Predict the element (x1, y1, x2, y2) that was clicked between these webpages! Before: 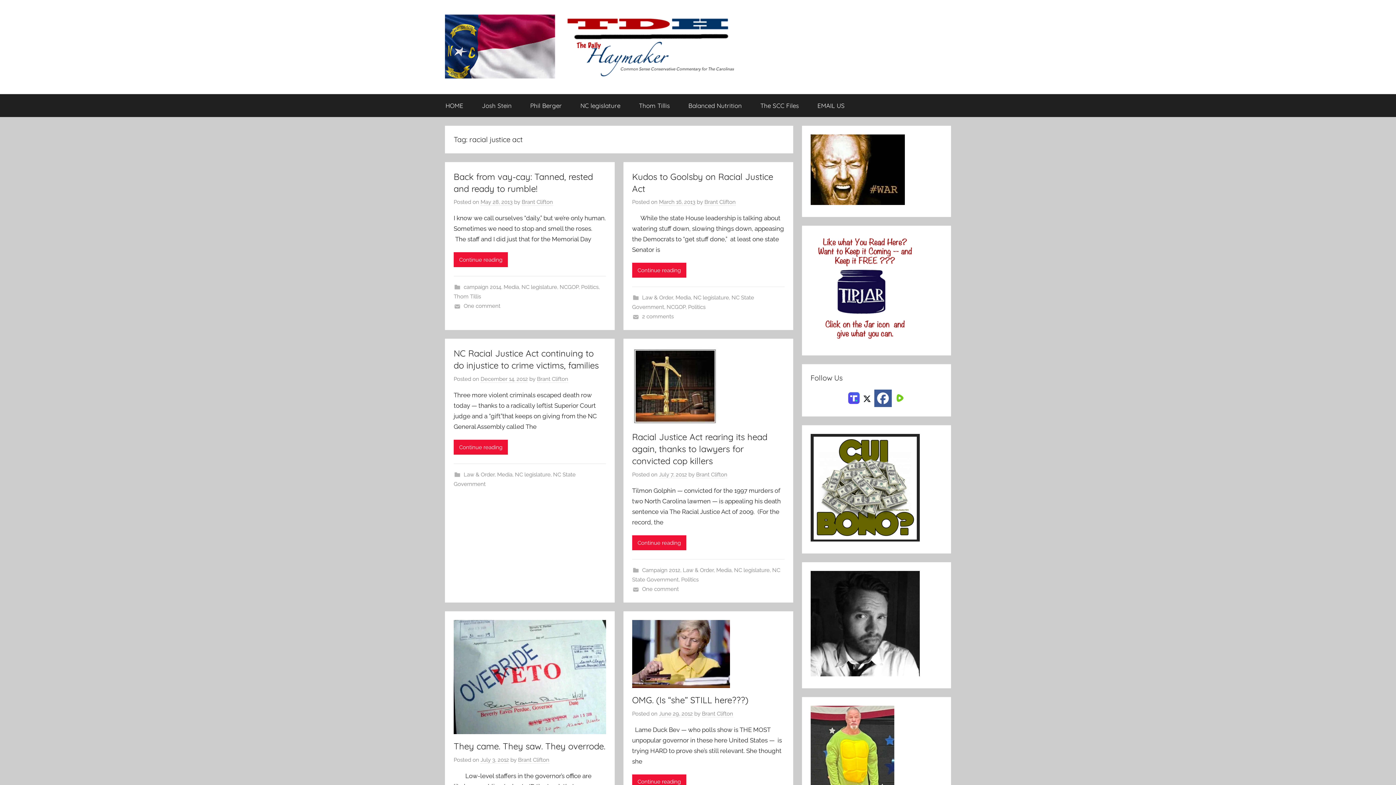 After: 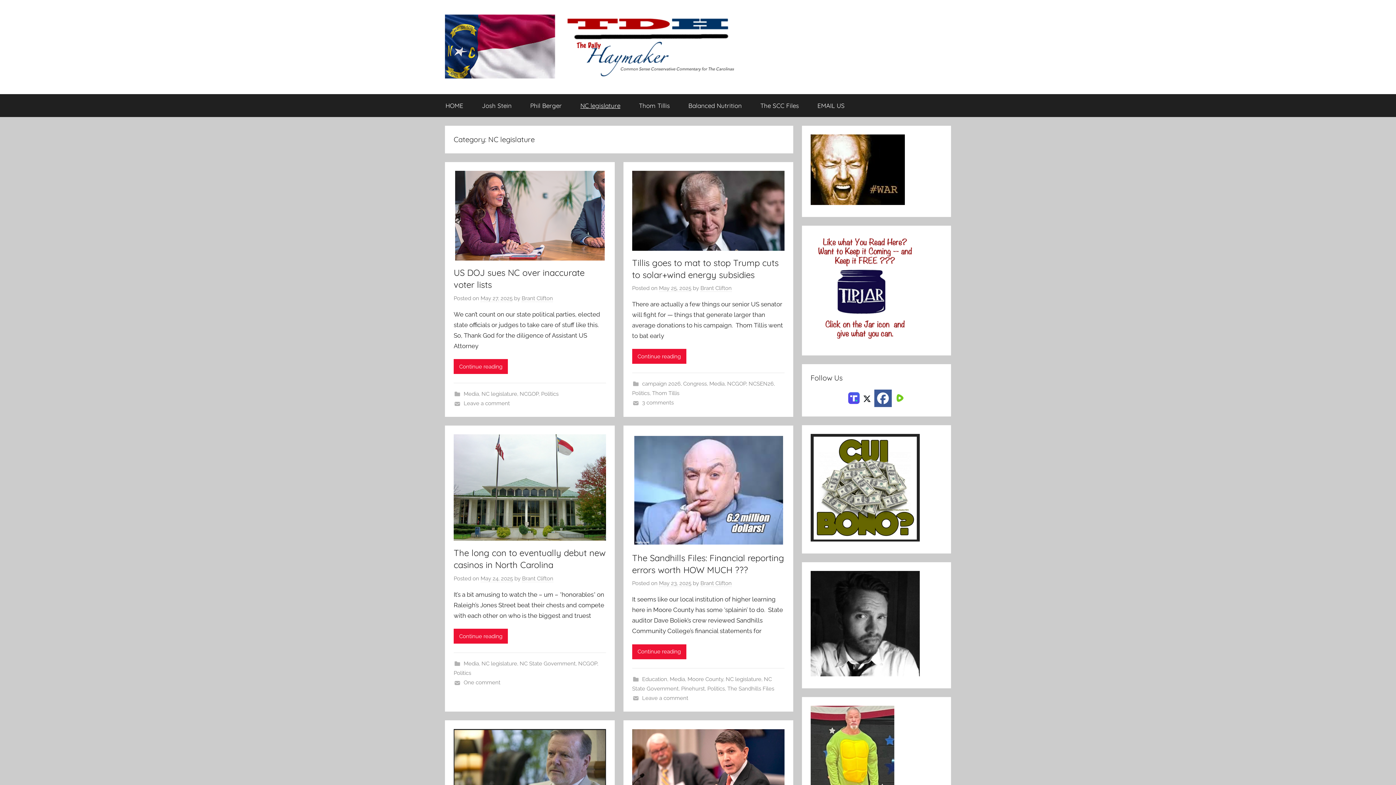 Action: bbox: (734, 567, 769, 573) label: NC legislature